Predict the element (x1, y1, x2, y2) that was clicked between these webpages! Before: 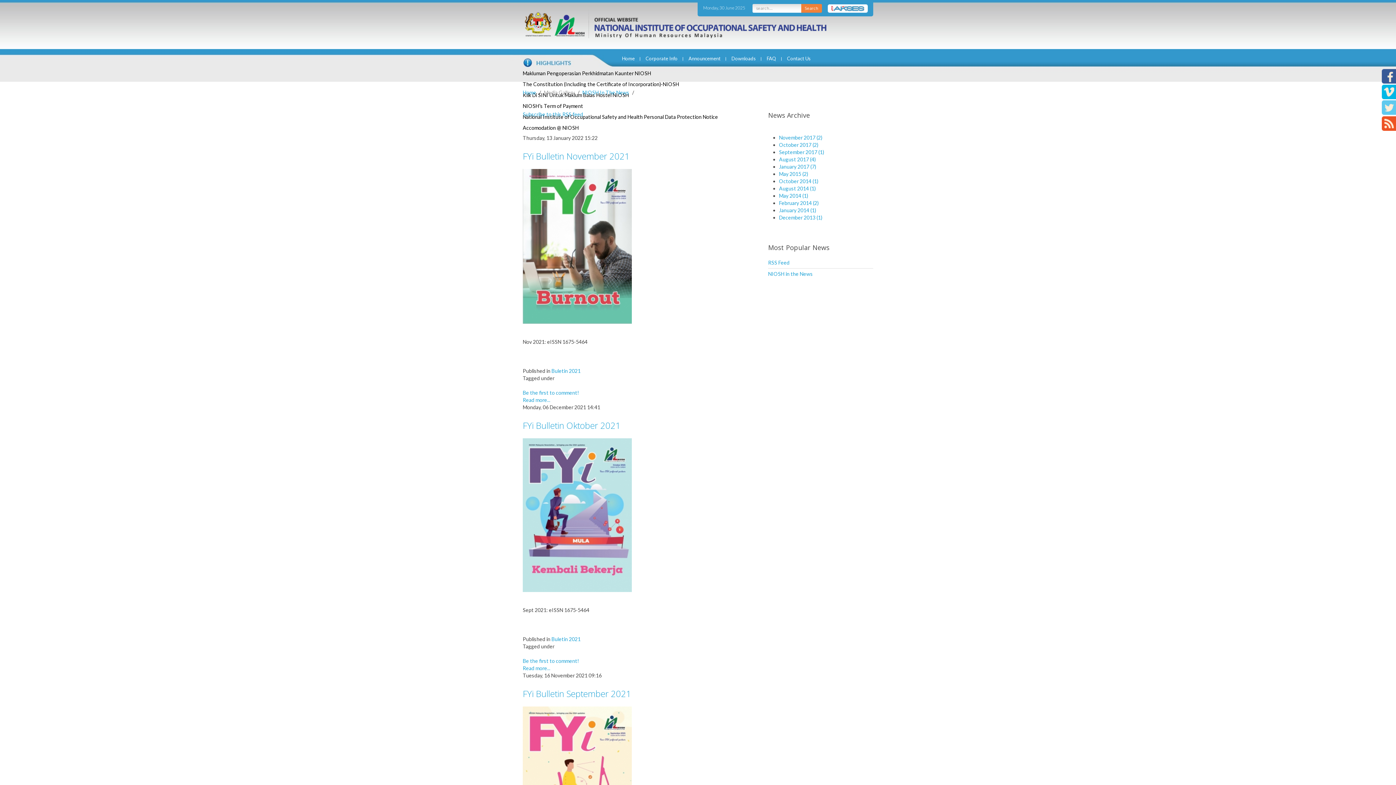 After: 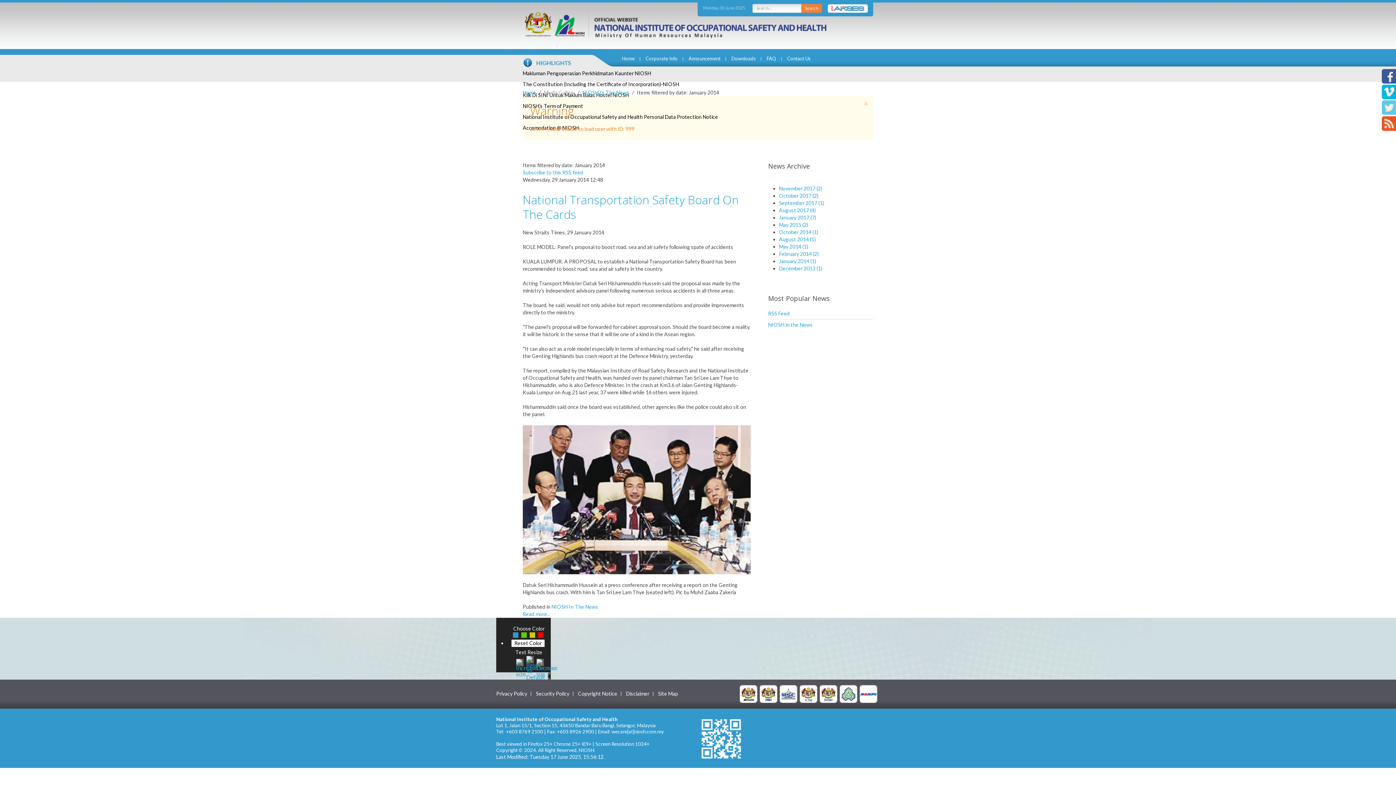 Action: label: January 2014 (1) bbox: (779, 207, 816, 213)